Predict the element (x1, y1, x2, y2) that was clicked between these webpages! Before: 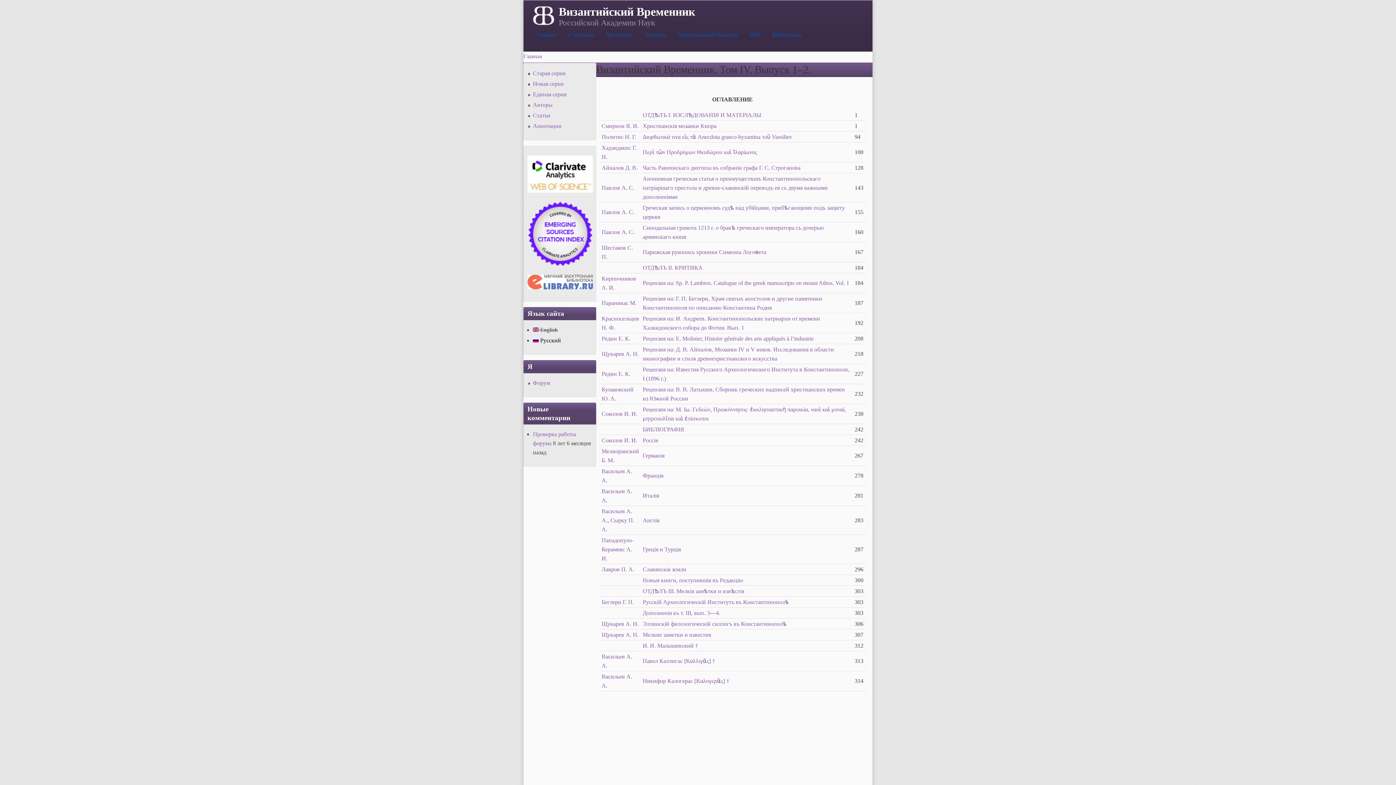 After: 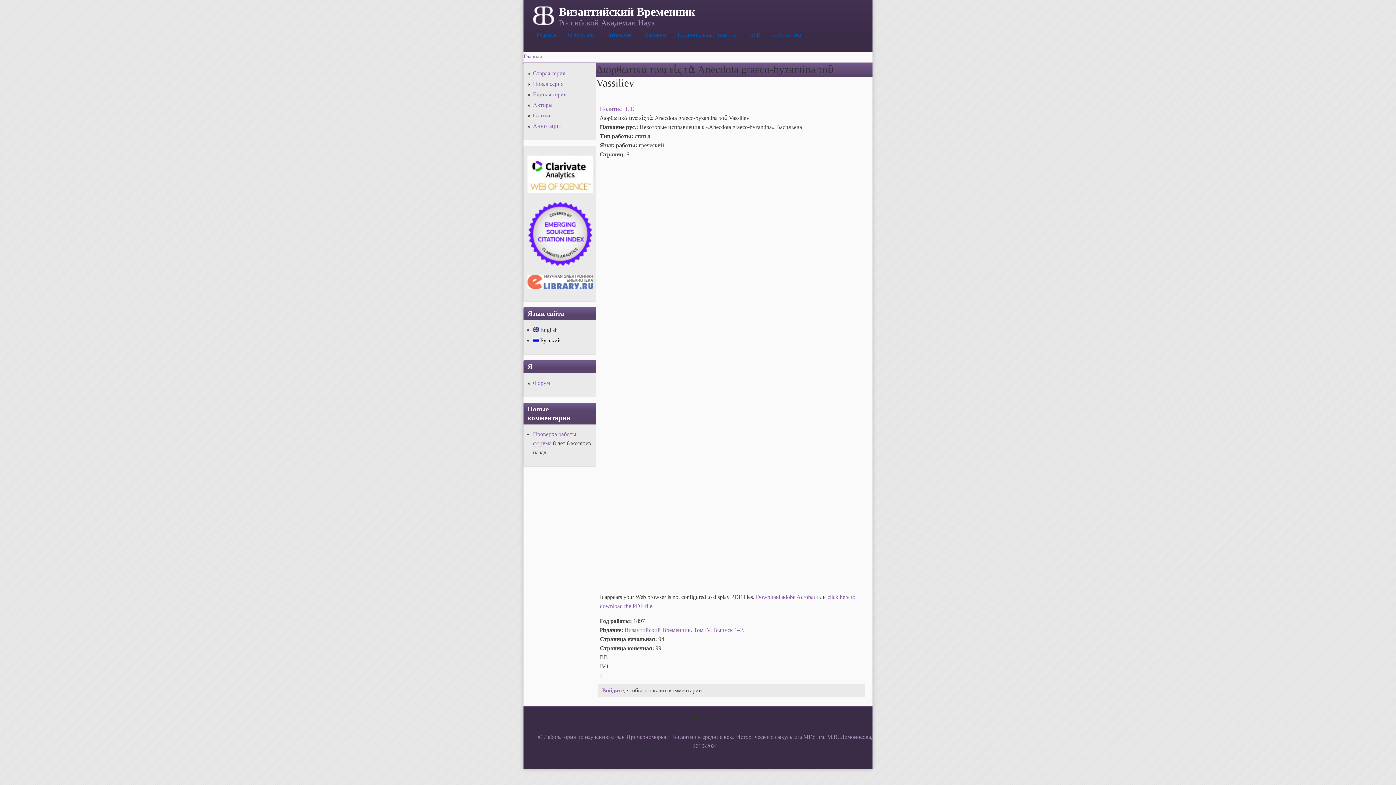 Action: label: Διορθωτικά τινα εἰς τὰ Anecdota graeco-byzantina τοῦ Vassiliev bbox: (642, 133, 792, 140)